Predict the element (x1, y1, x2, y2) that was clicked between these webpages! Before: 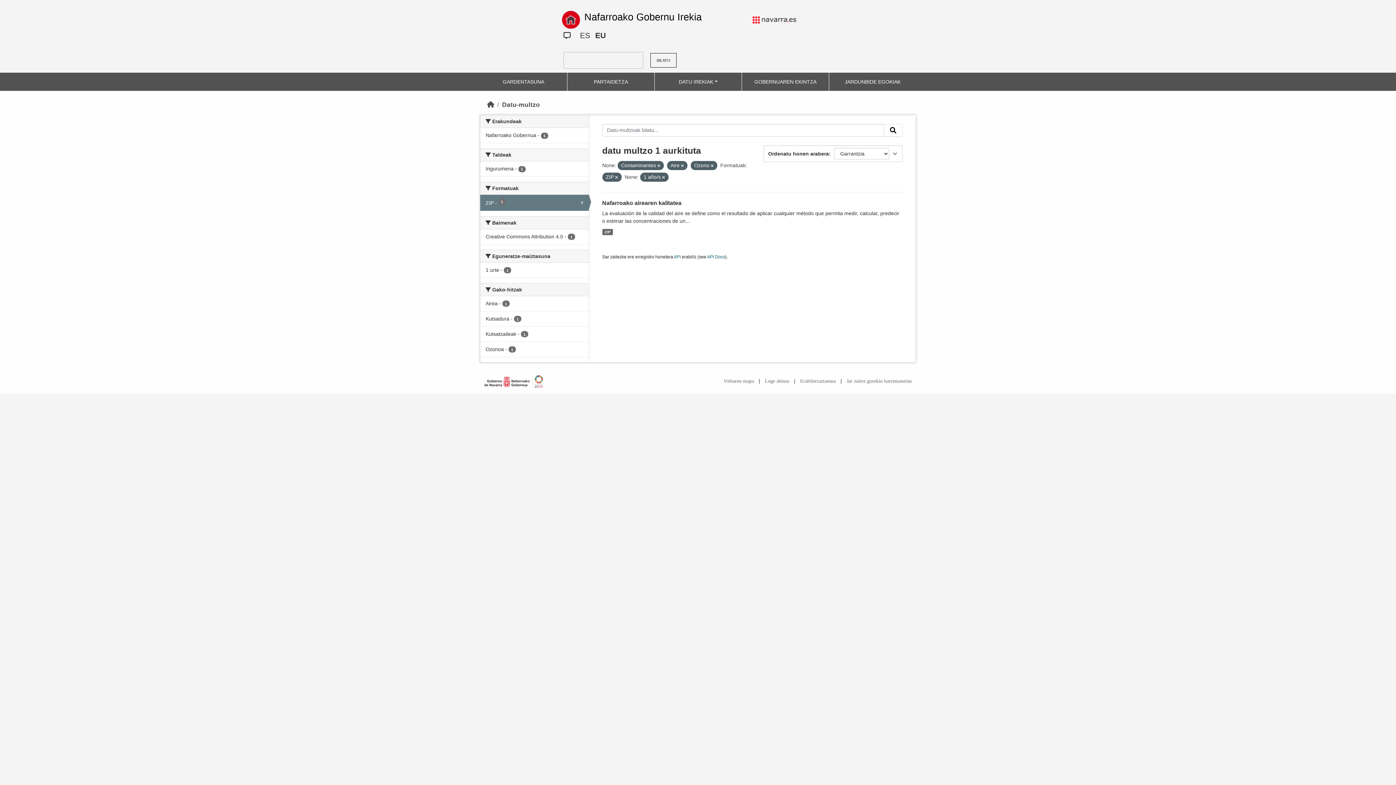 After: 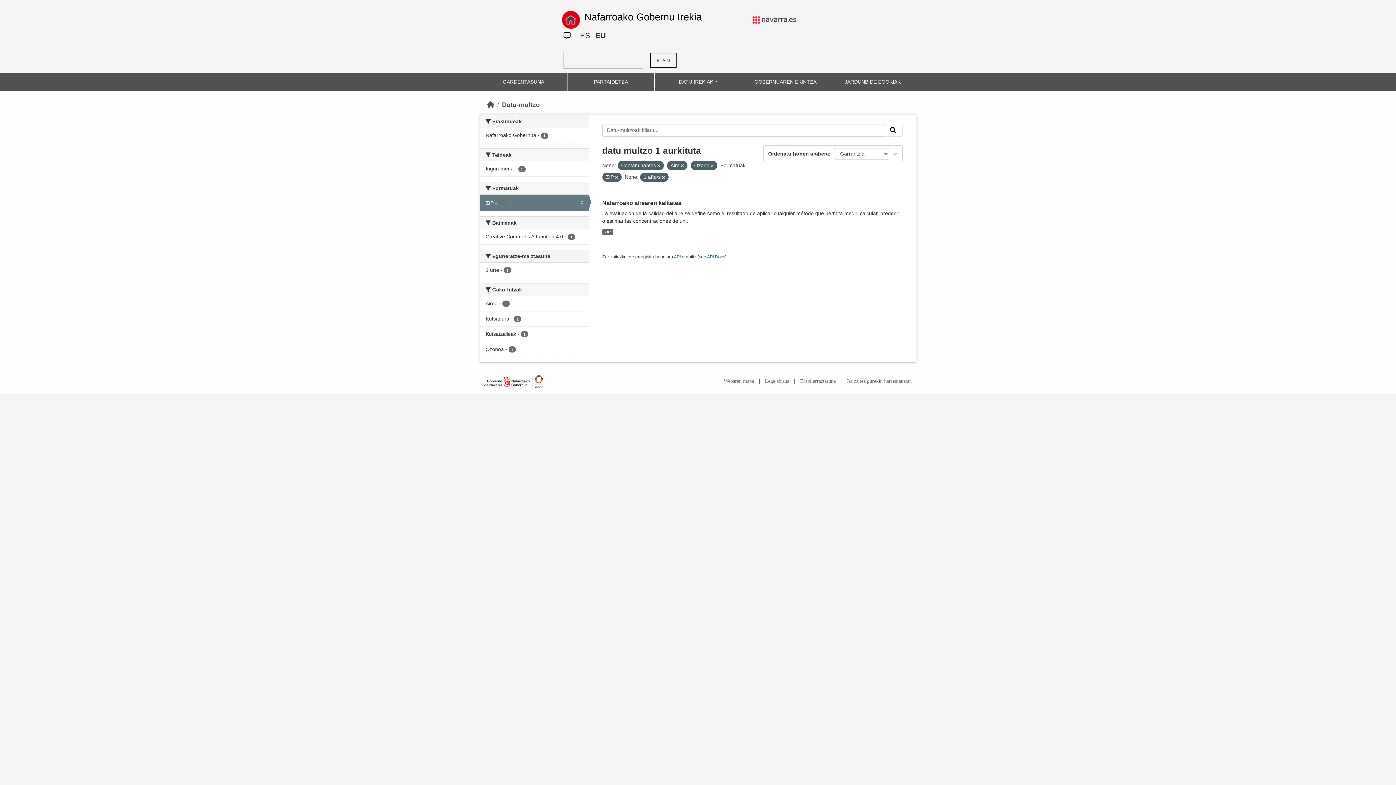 Action: bbox: (884, 124, 902, 136)